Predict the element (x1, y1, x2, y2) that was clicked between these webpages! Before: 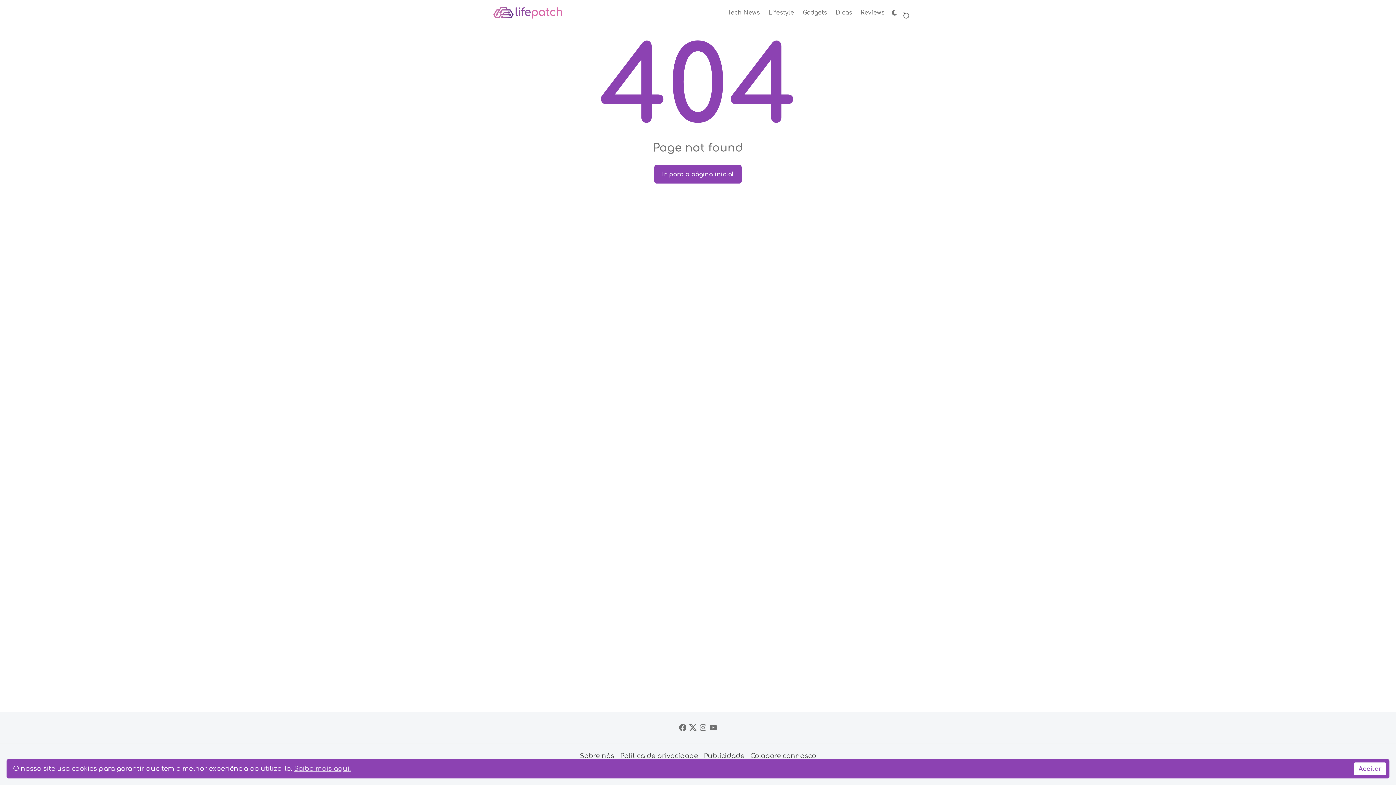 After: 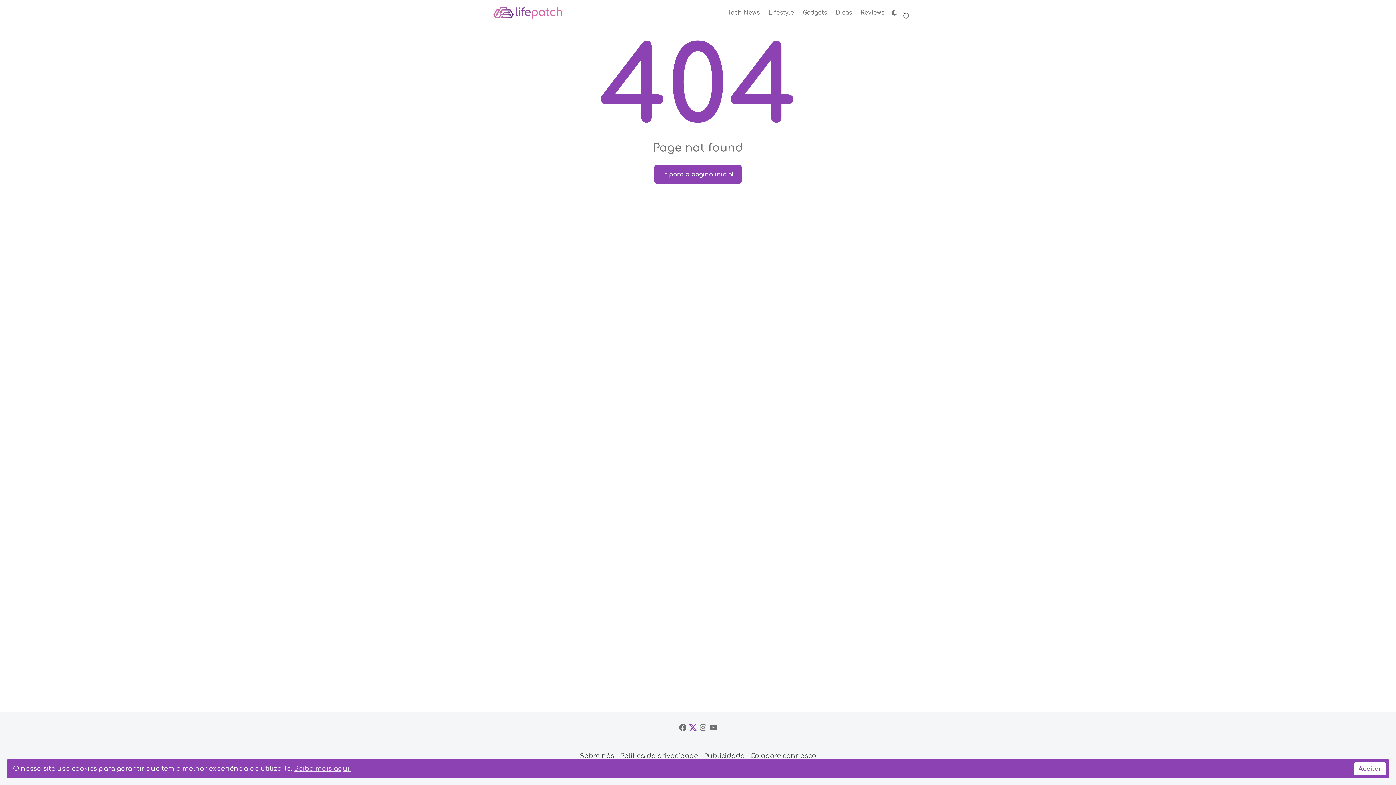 Action: bbox: (688, 722, 698, 733) label: Siga no X